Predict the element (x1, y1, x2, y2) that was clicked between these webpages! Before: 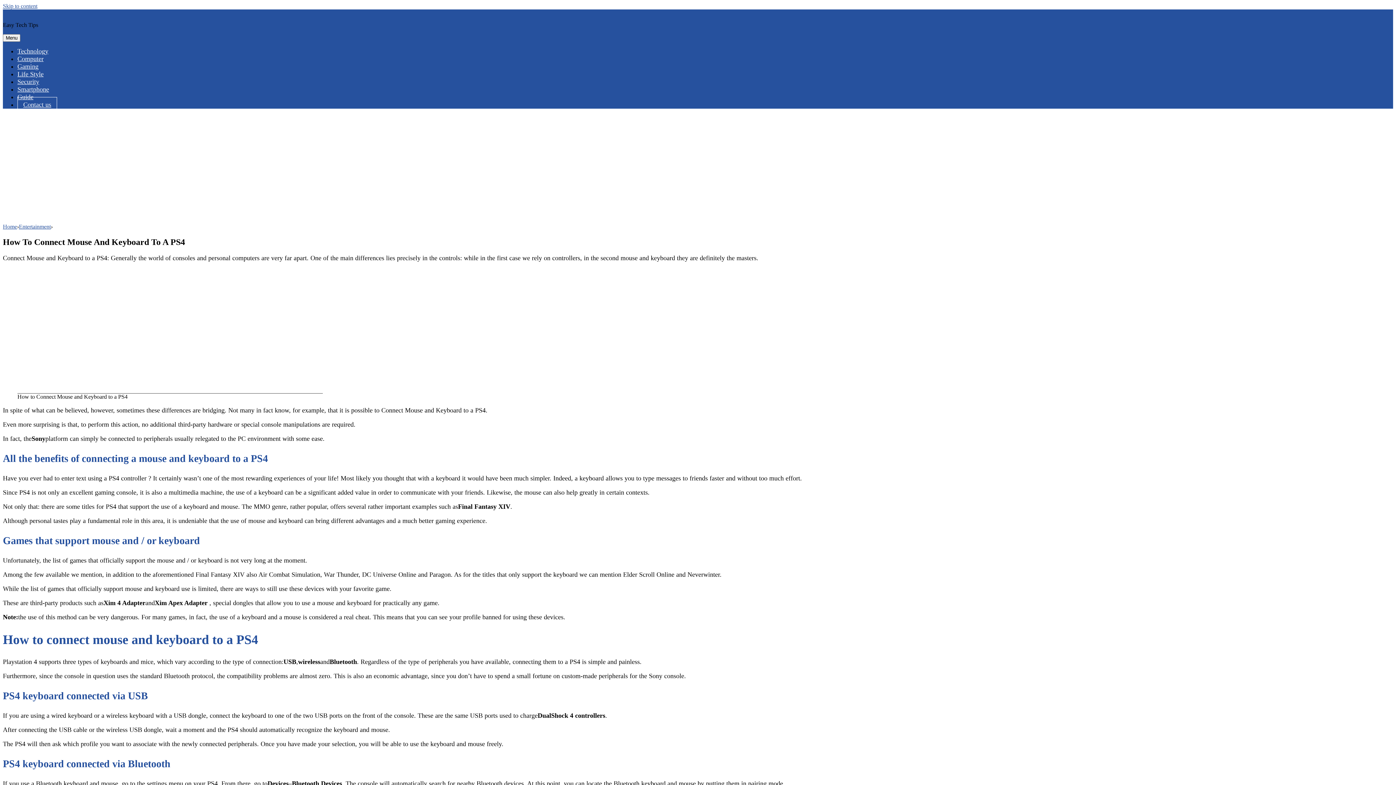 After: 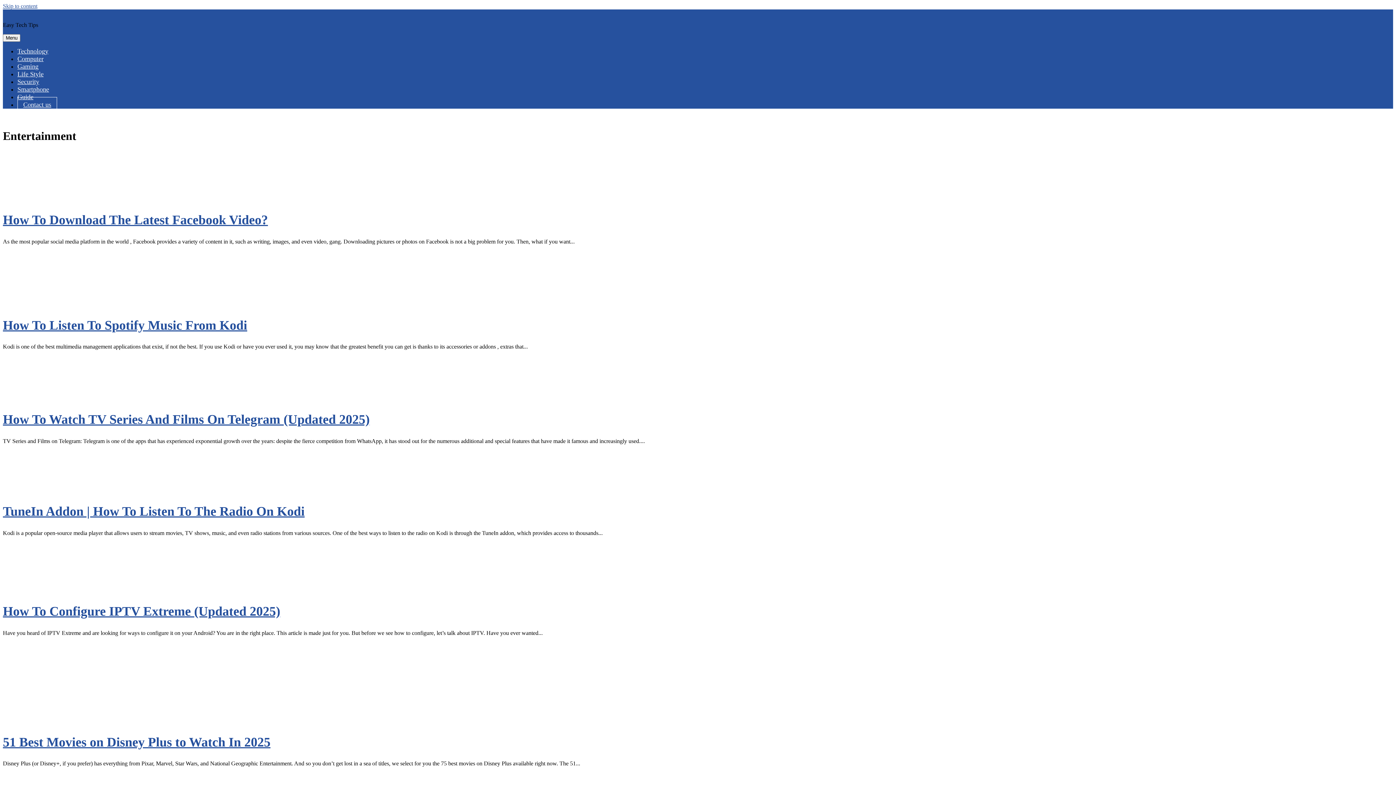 Action: label: Entertainment bbox: (18, 223, 50, 229)